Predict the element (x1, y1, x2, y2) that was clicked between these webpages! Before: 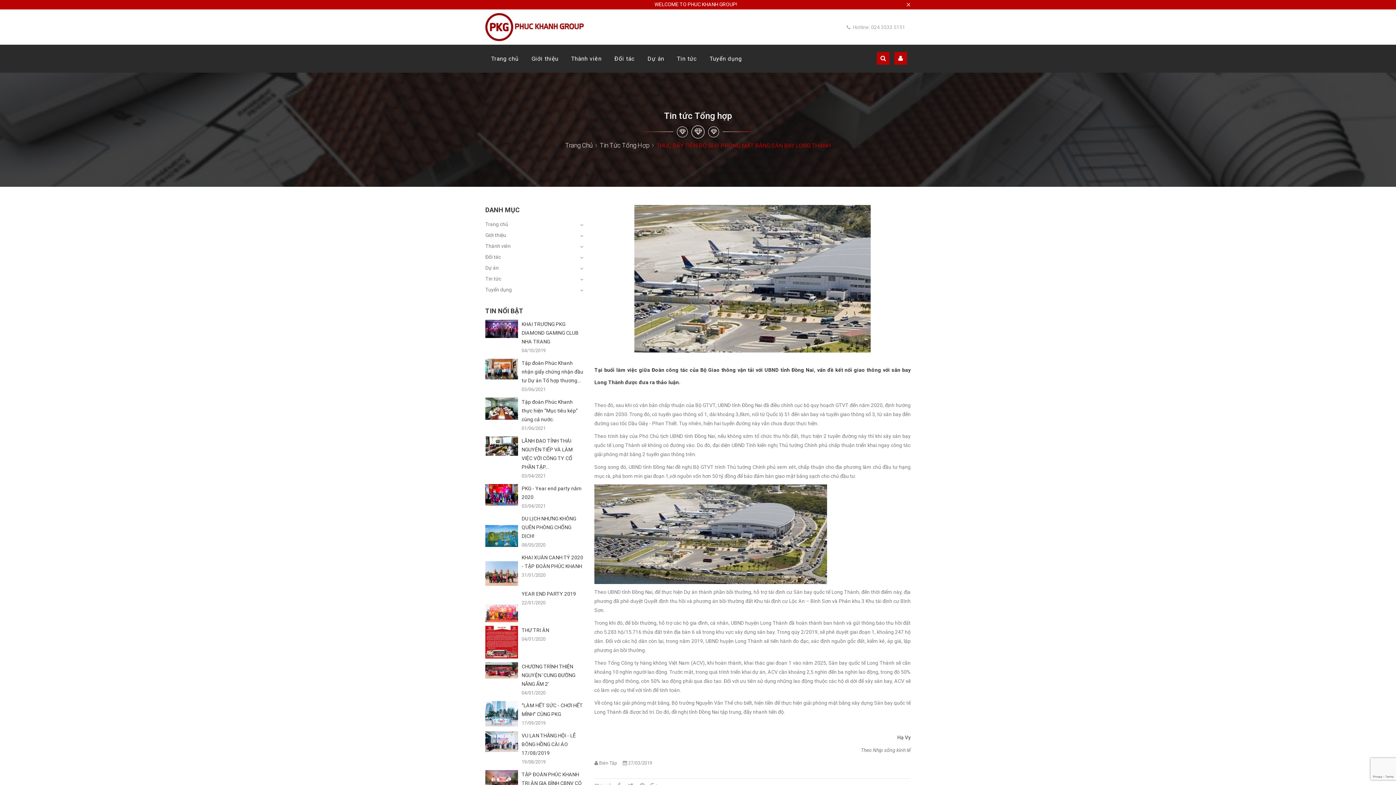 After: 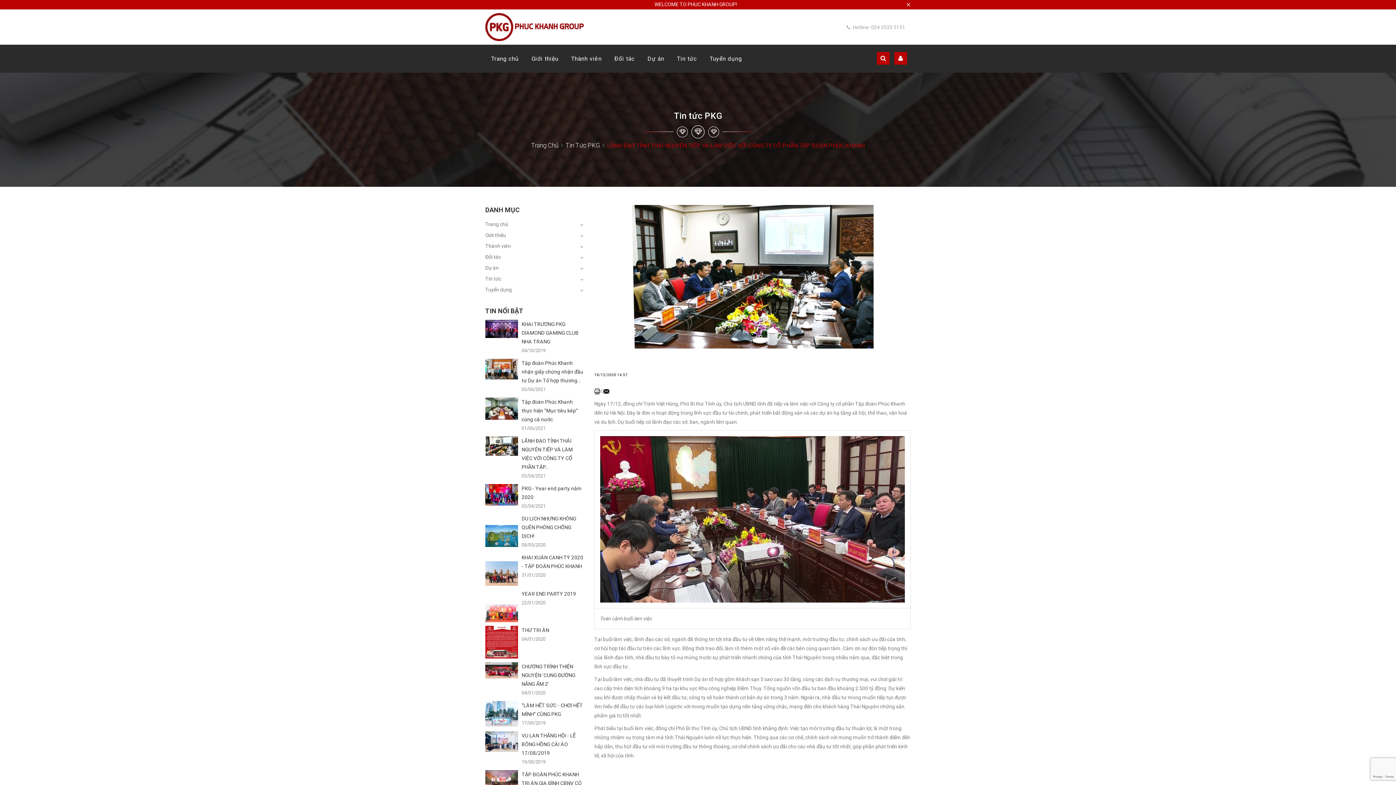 Action: bbox: (485, 436, 518, 456)